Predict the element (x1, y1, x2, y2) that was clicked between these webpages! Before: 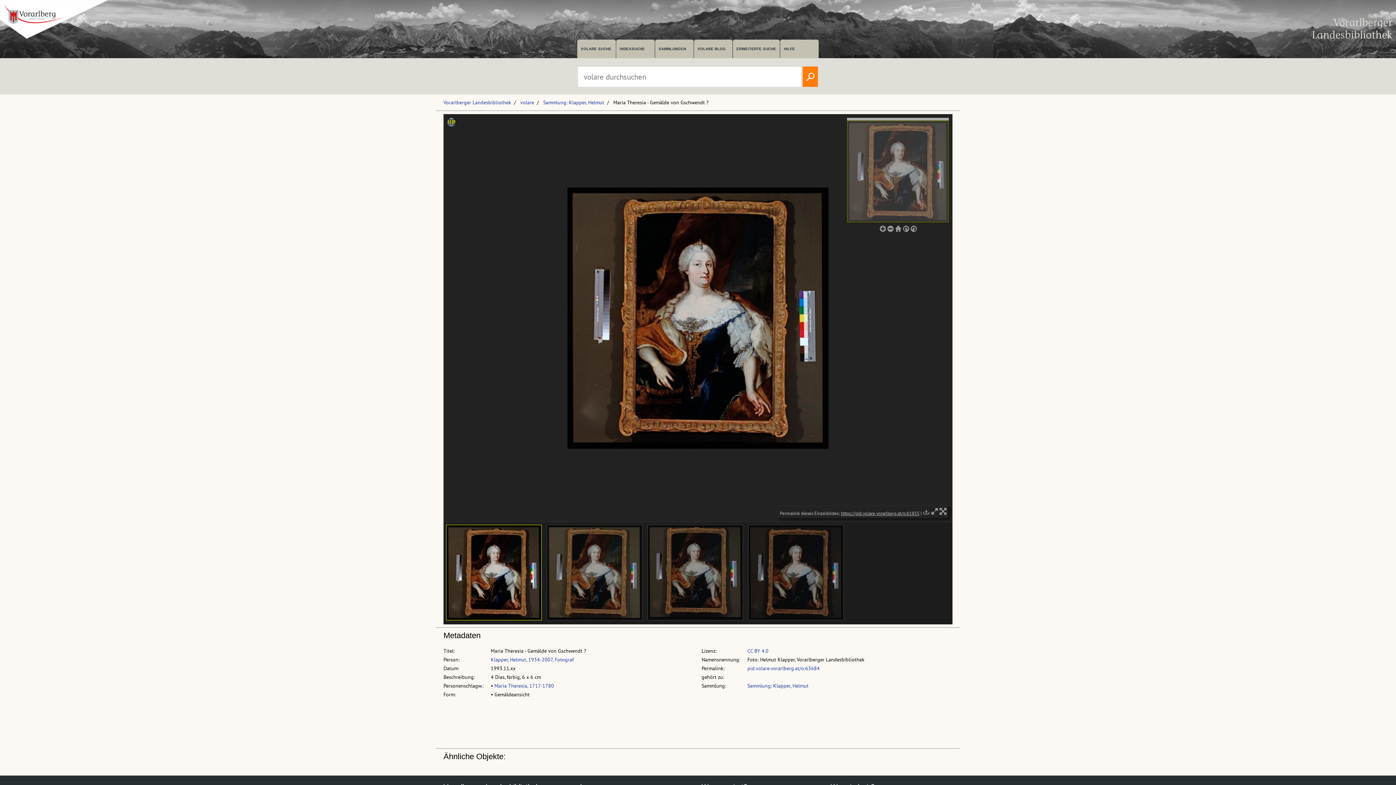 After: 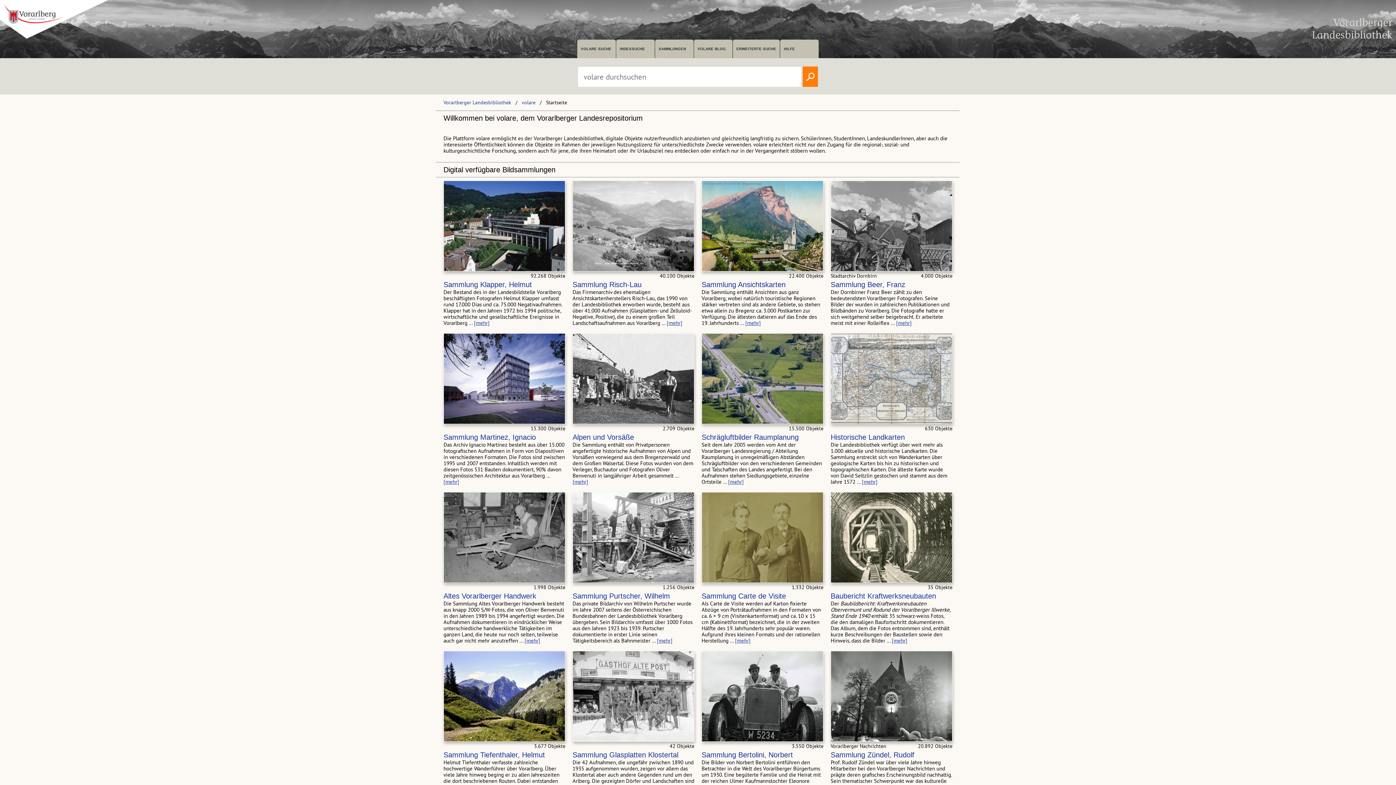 Action: label: volare bbox: (520, 99, 534, 105)